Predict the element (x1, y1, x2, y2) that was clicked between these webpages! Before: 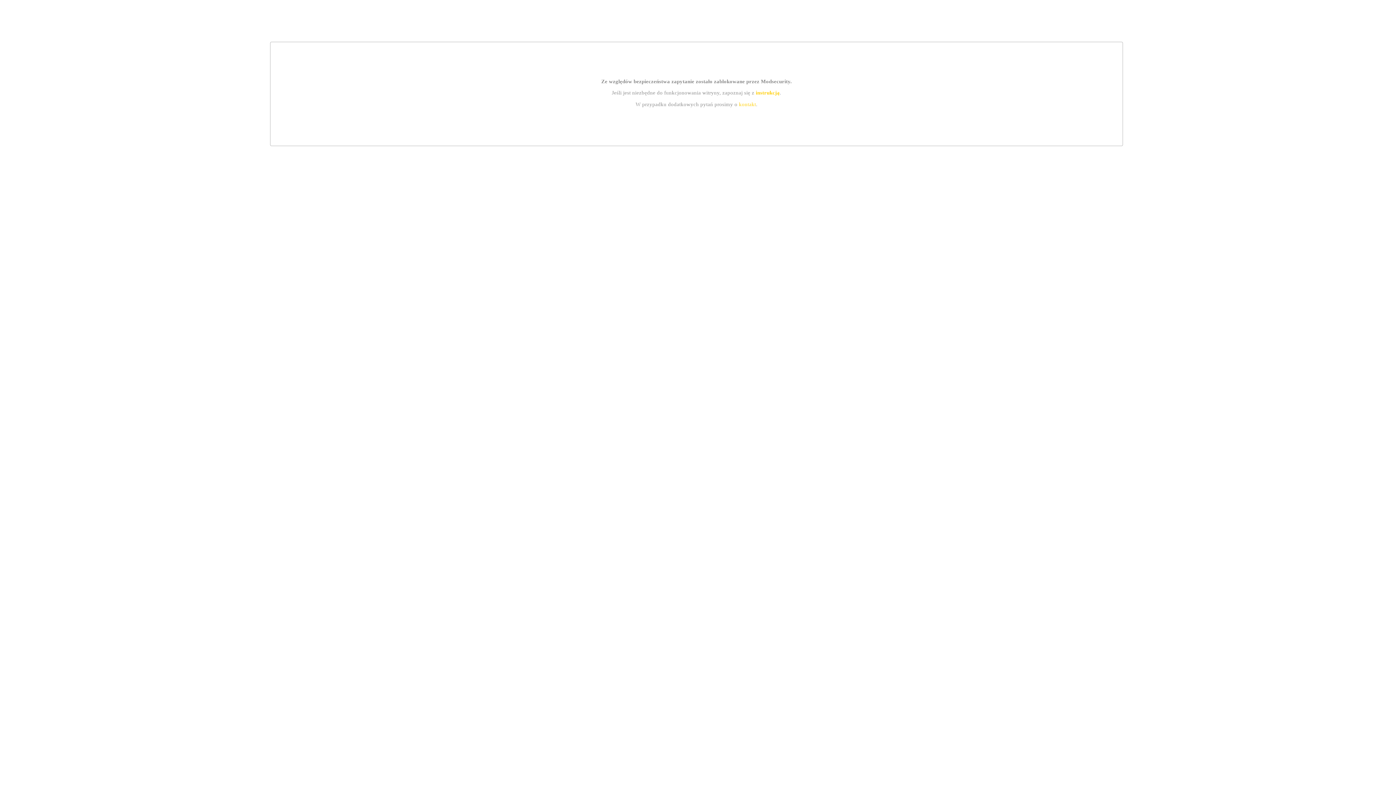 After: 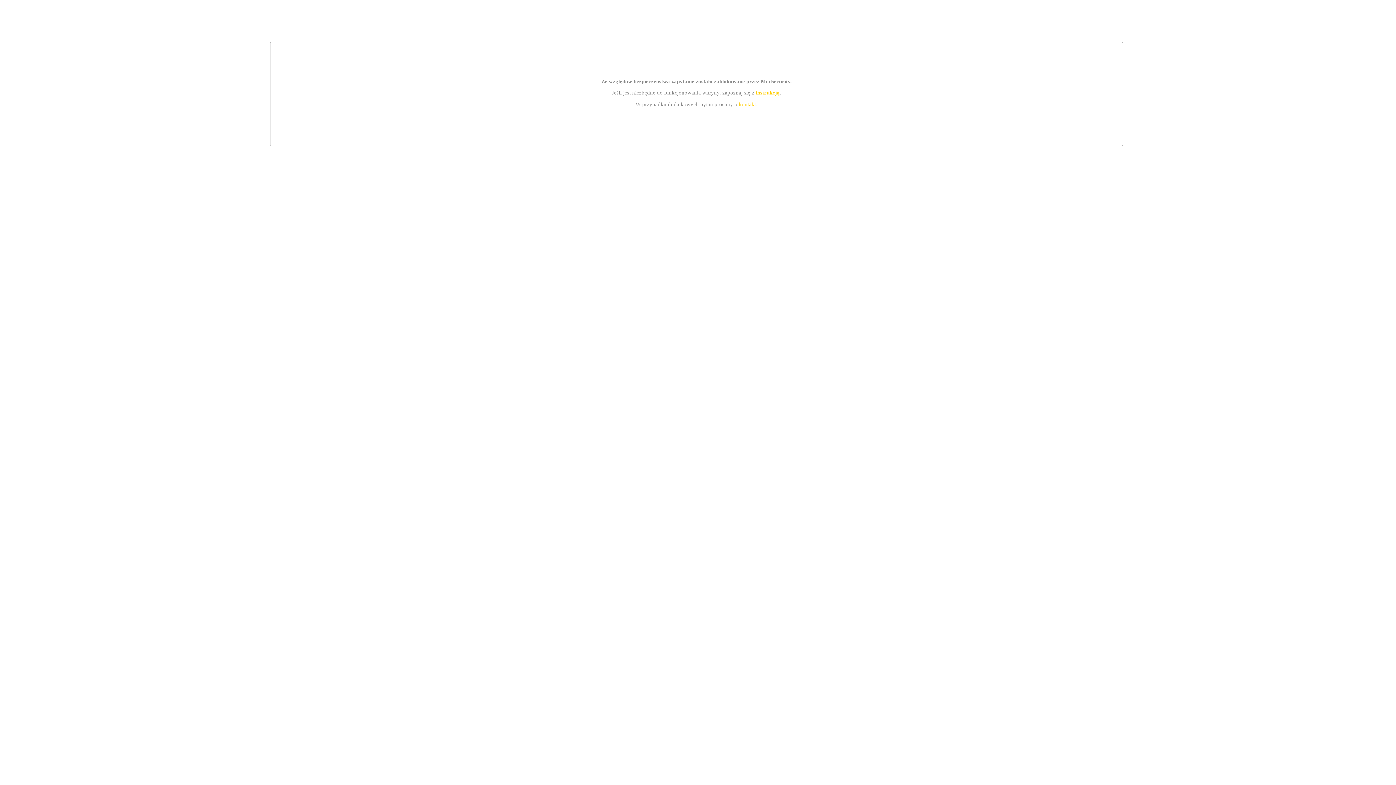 Action: label: kontakt bbox: (739, 101, 756, 107)